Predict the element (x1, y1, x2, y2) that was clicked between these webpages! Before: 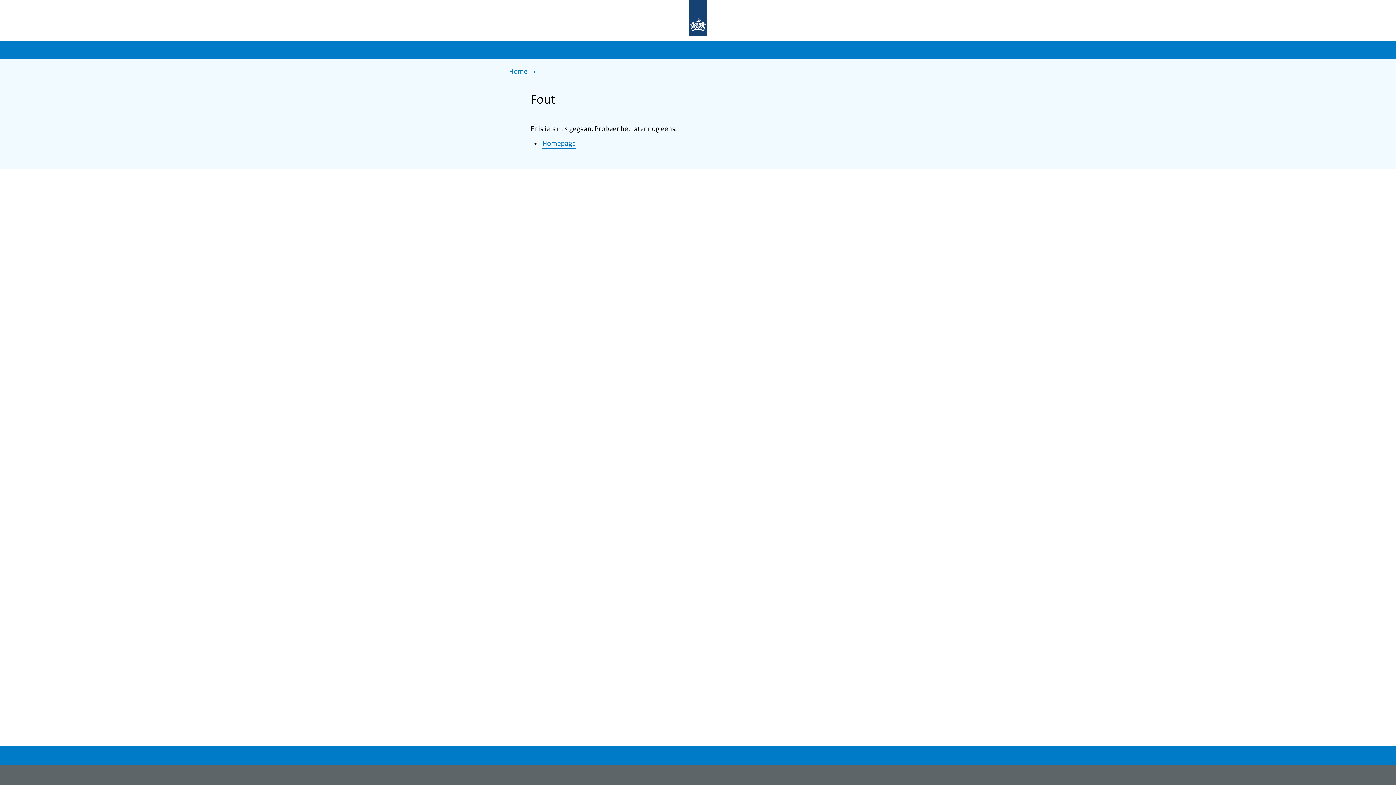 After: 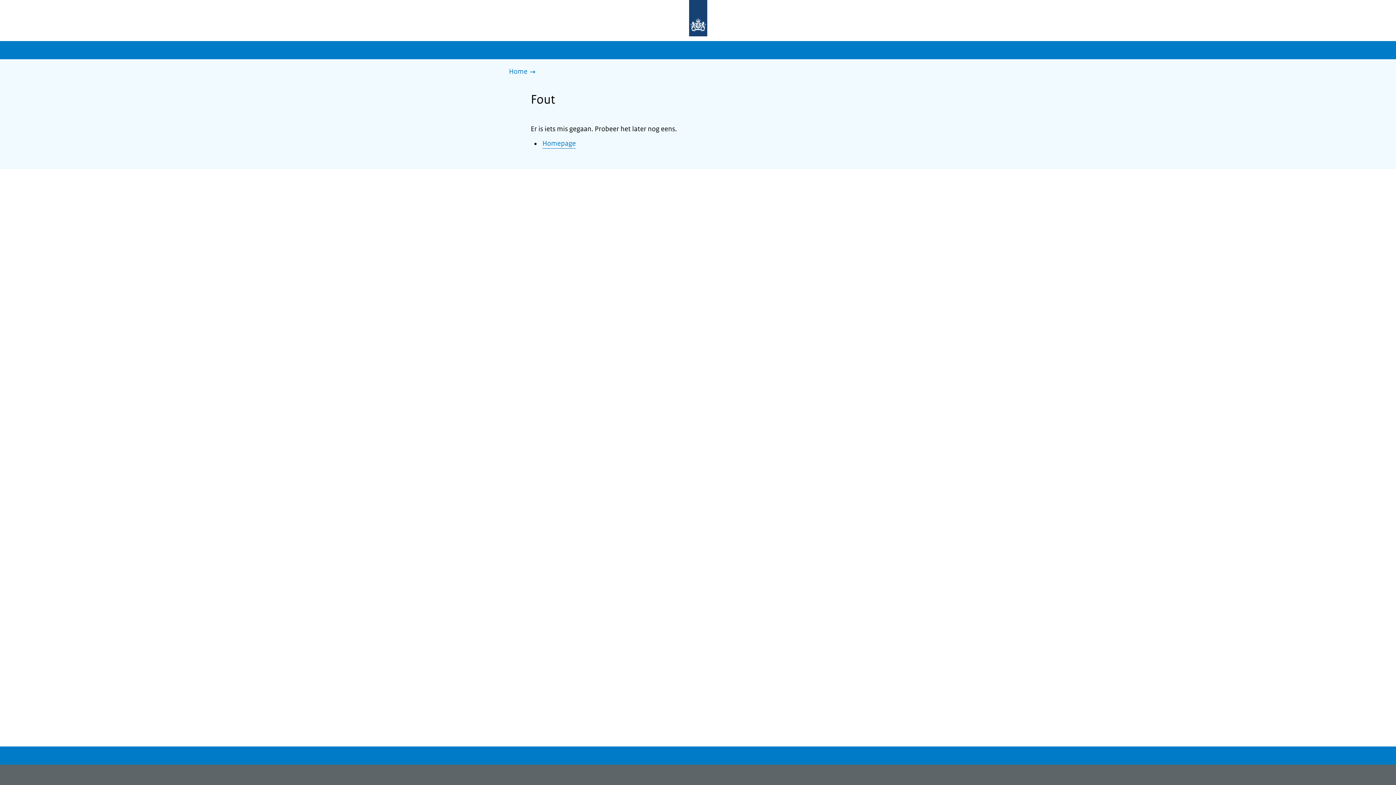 Action: label: Naar de homepage bbox: (677, 0, 719, 37)